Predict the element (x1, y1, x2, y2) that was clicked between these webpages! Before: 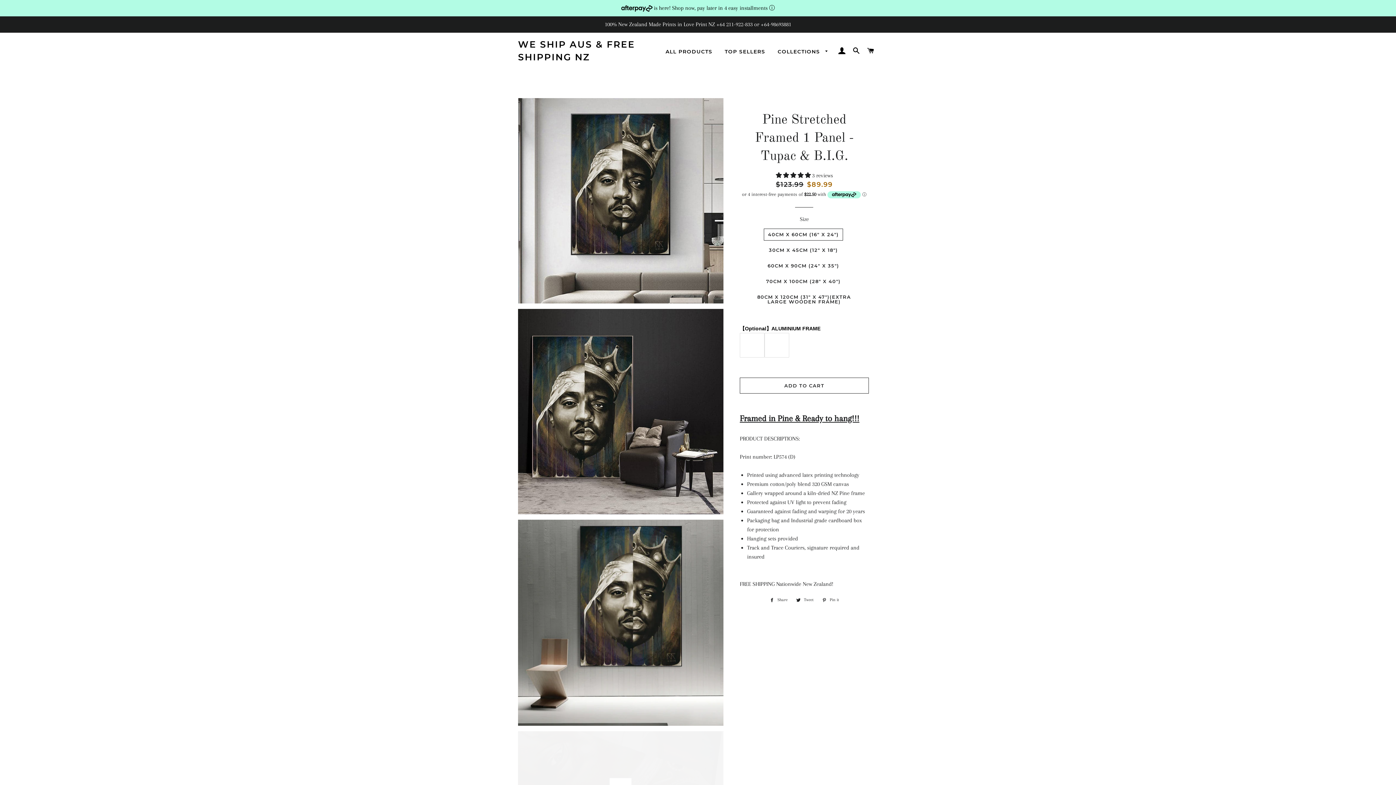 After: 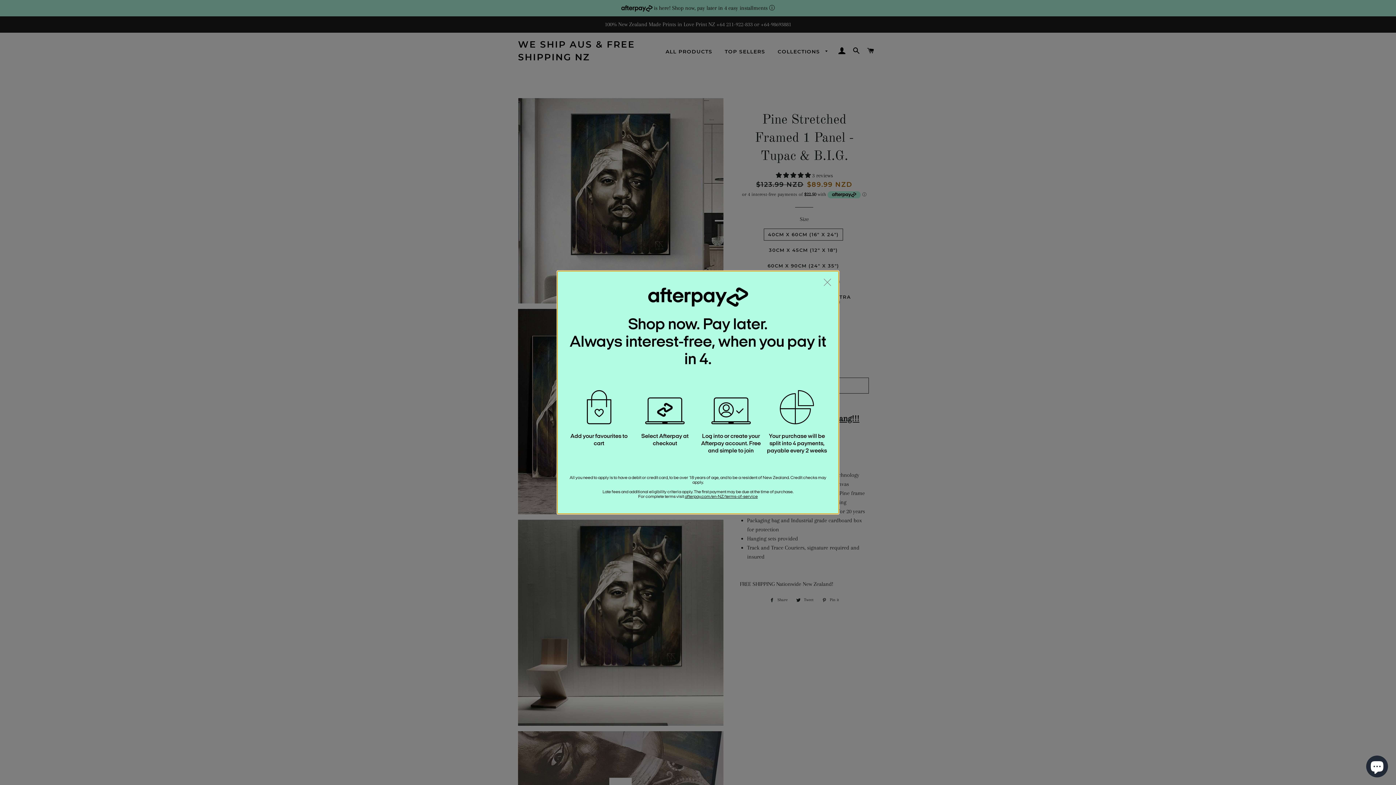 Action: label: ⓘ bbox: (769, 4, 775, 11)